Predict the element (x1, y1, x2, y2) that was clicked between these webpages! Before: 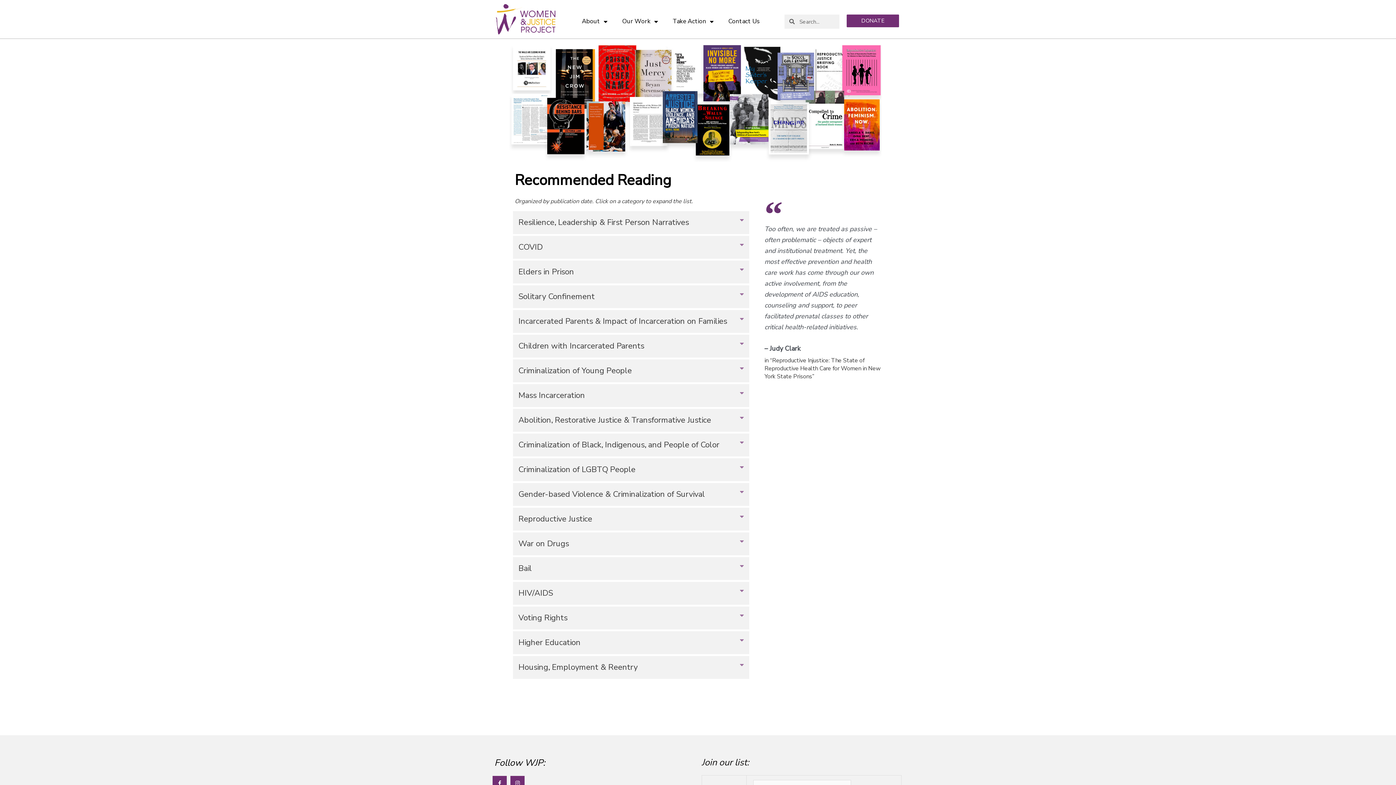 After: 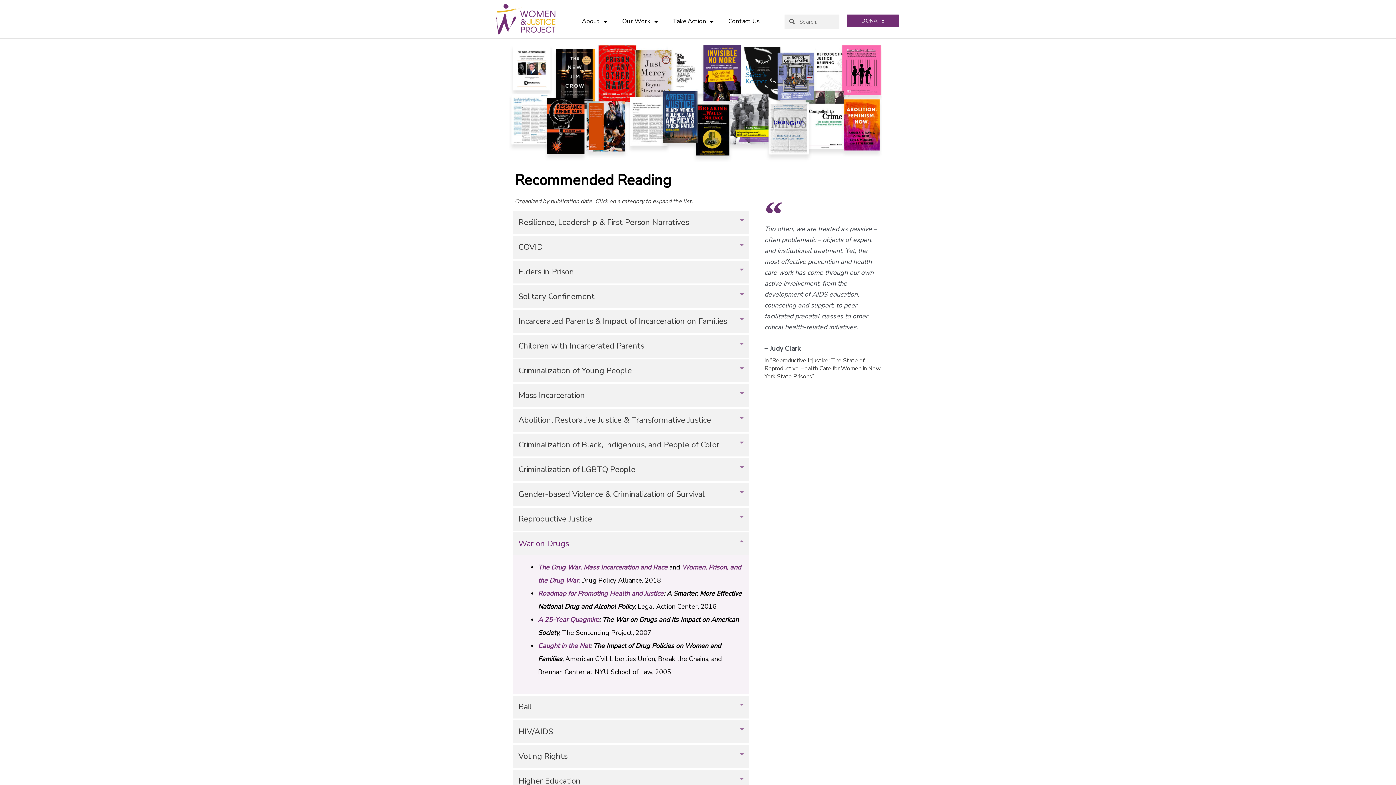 Action: bbox: (513, 532, 749, 557) label: War on Drugs